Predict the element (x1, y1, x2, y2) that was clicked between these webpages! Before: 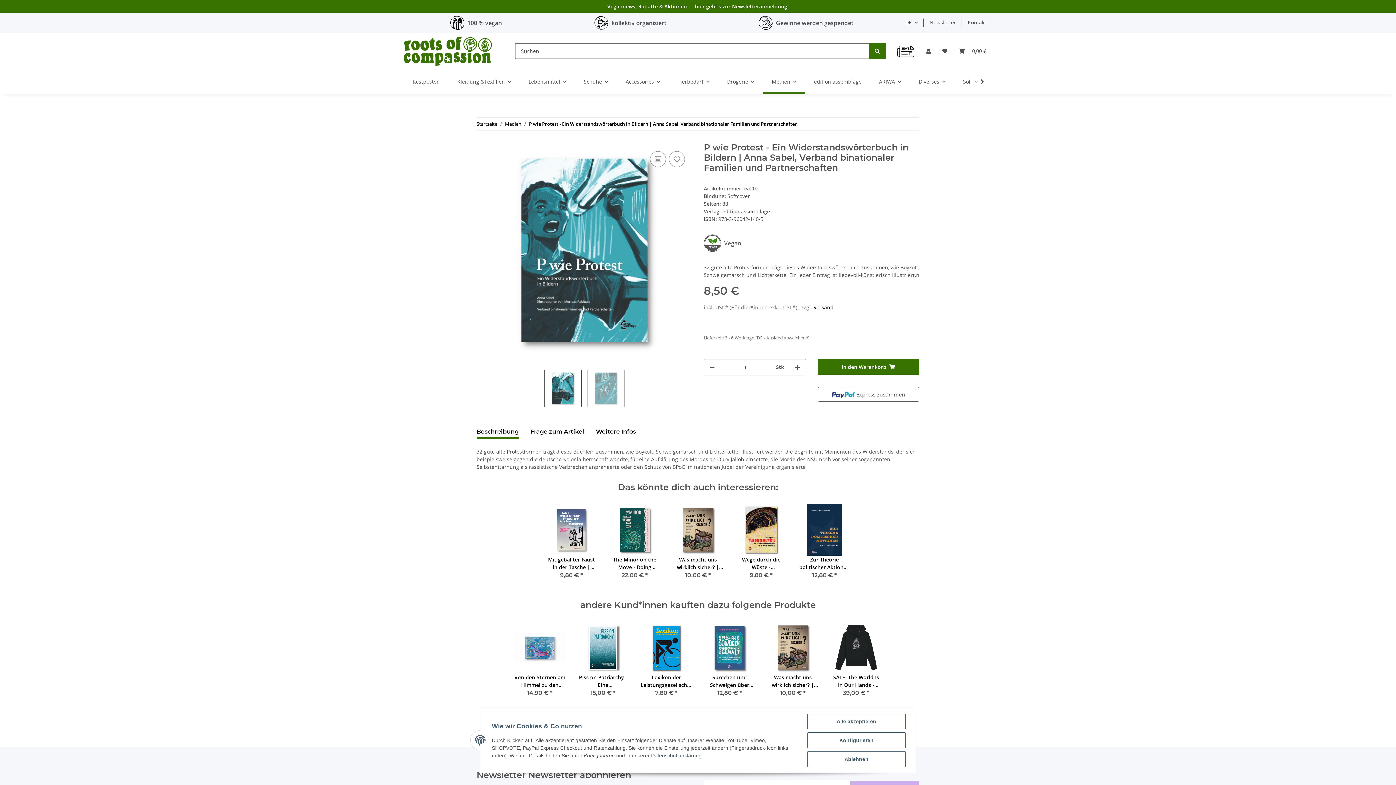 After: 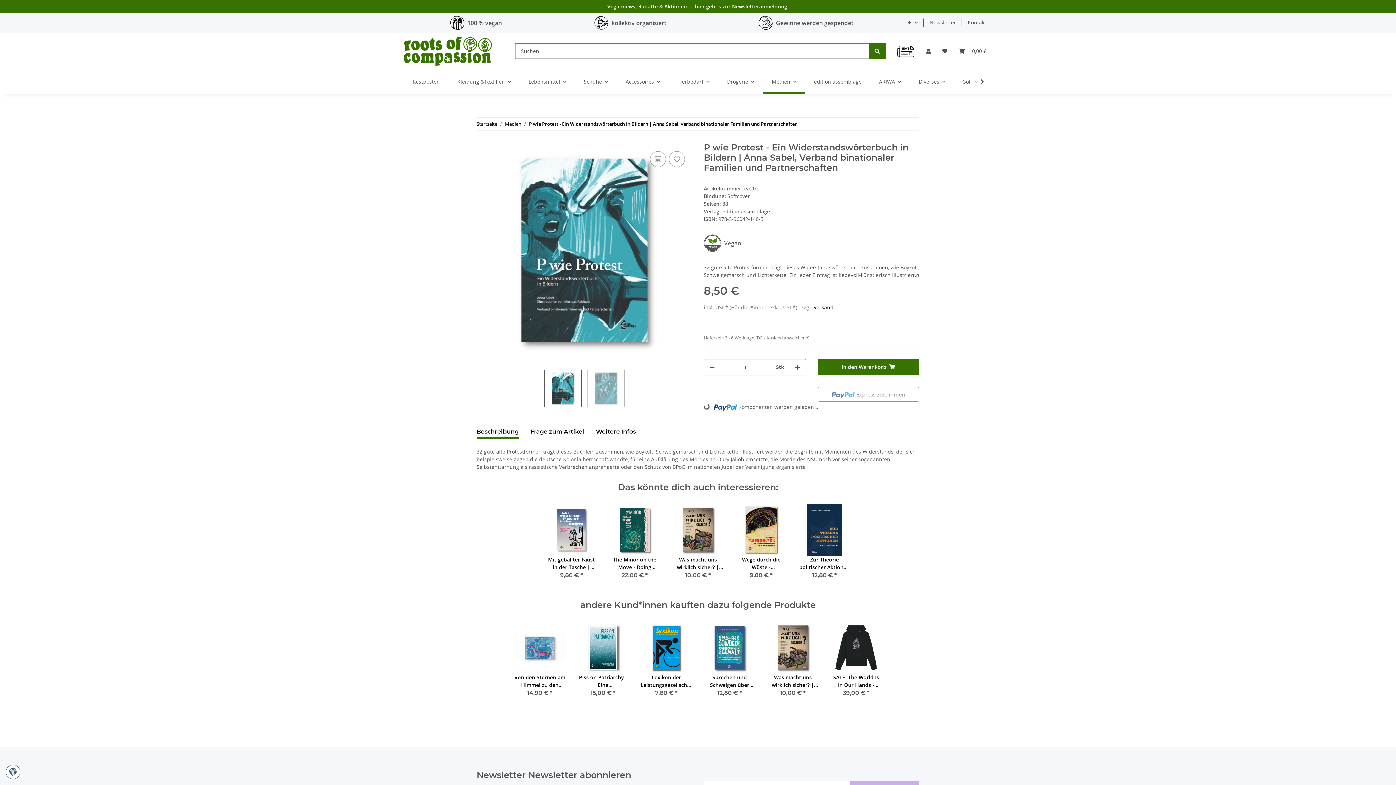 Action: label: Alle akzeptieren bbox: (807, 714, 905, 729)